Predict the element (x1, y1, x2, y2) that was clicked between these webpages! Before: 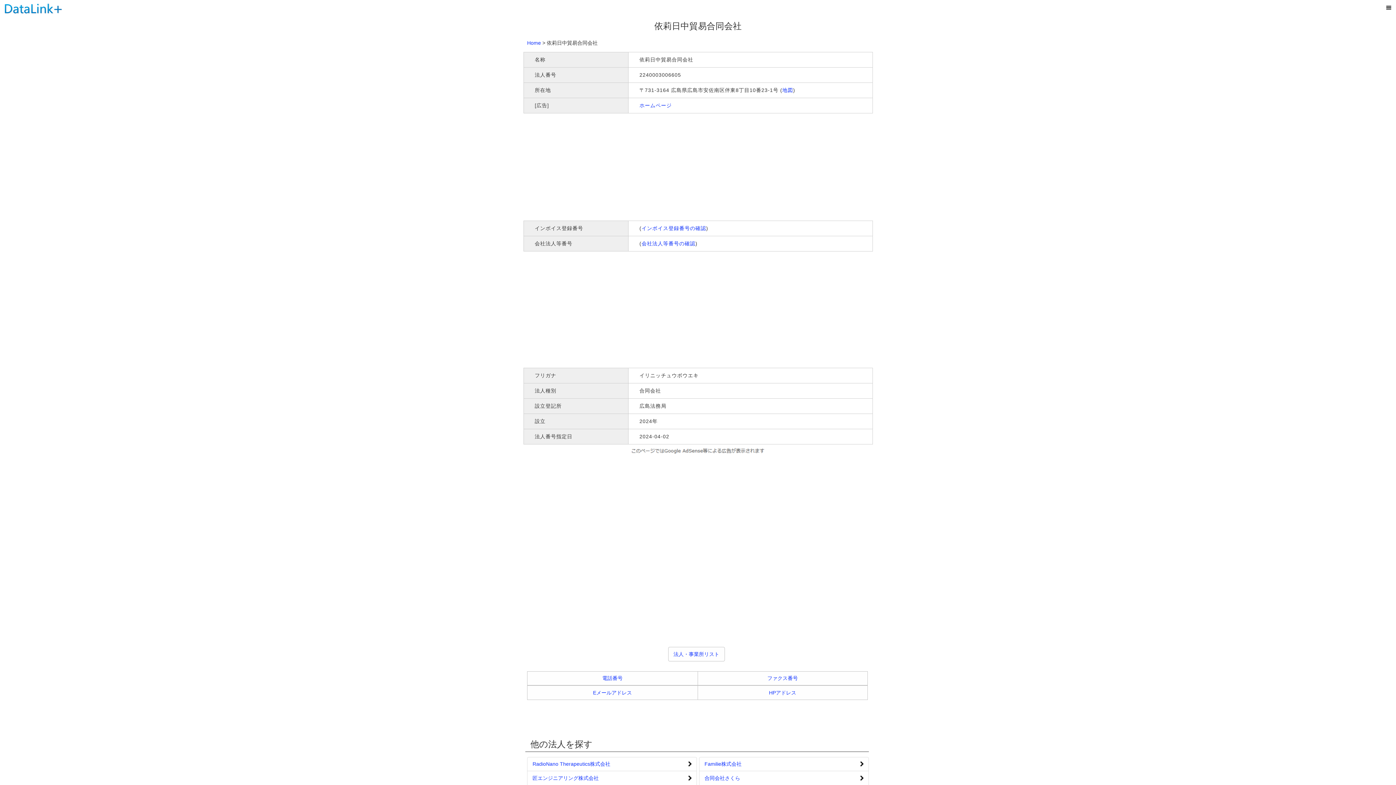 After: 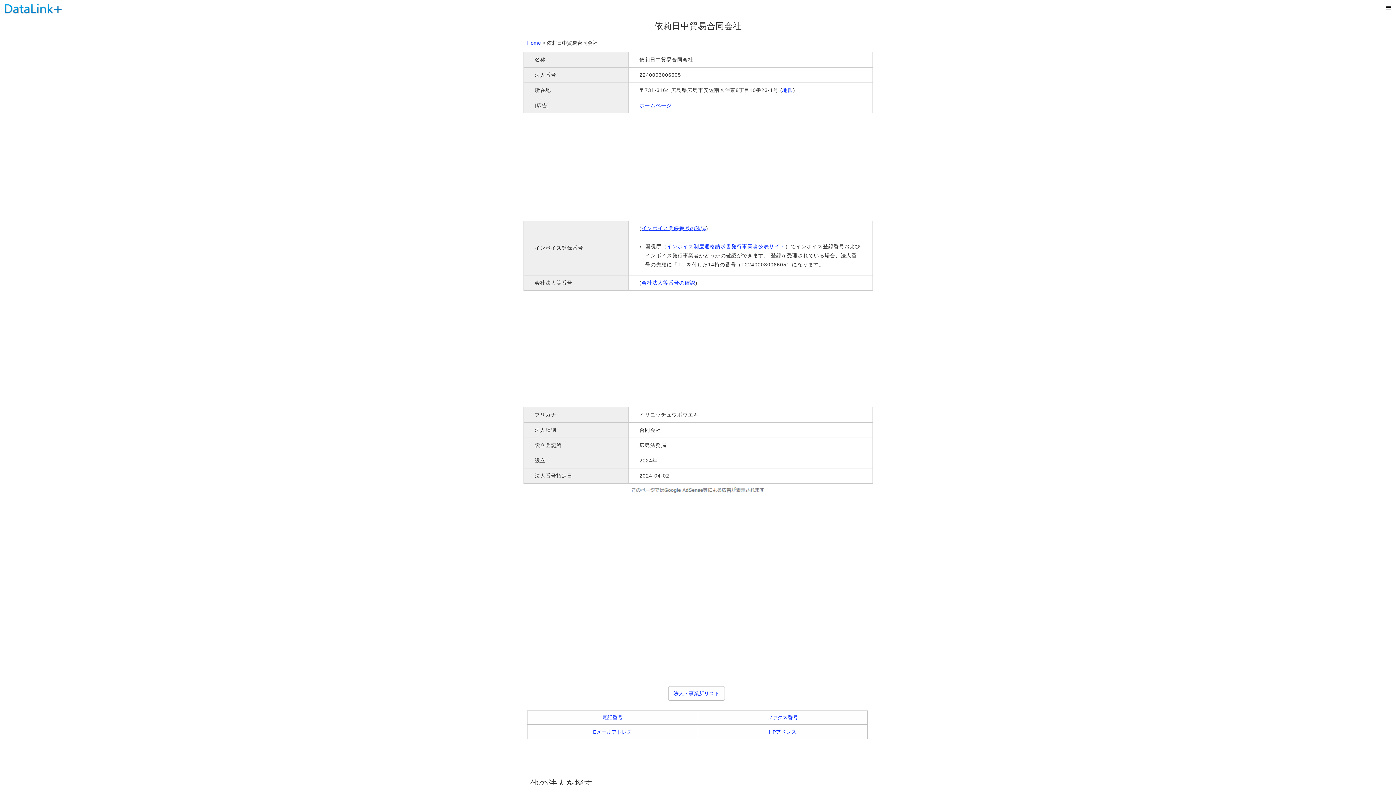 Action: label: インボイス登録番号の確認 bbox: (641, 225, 706, 231)